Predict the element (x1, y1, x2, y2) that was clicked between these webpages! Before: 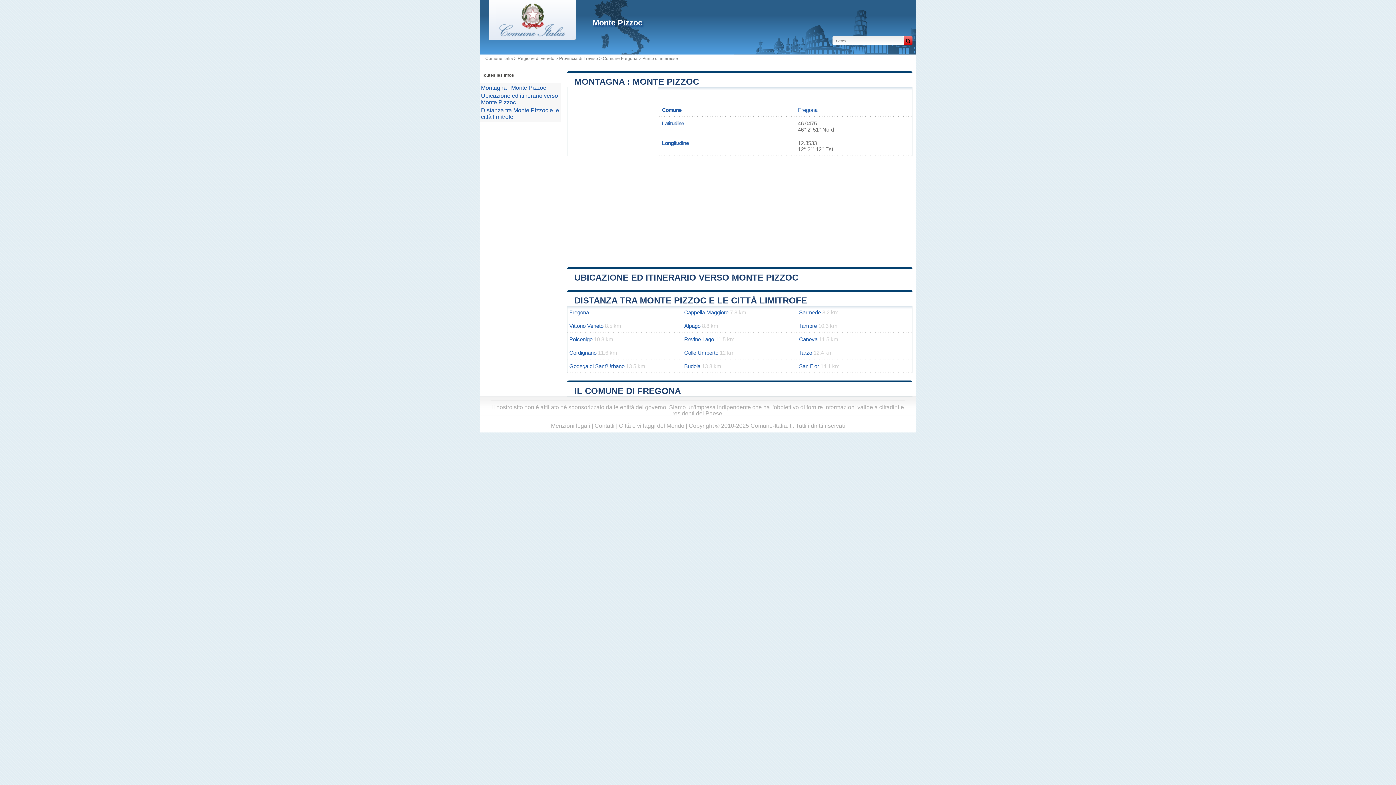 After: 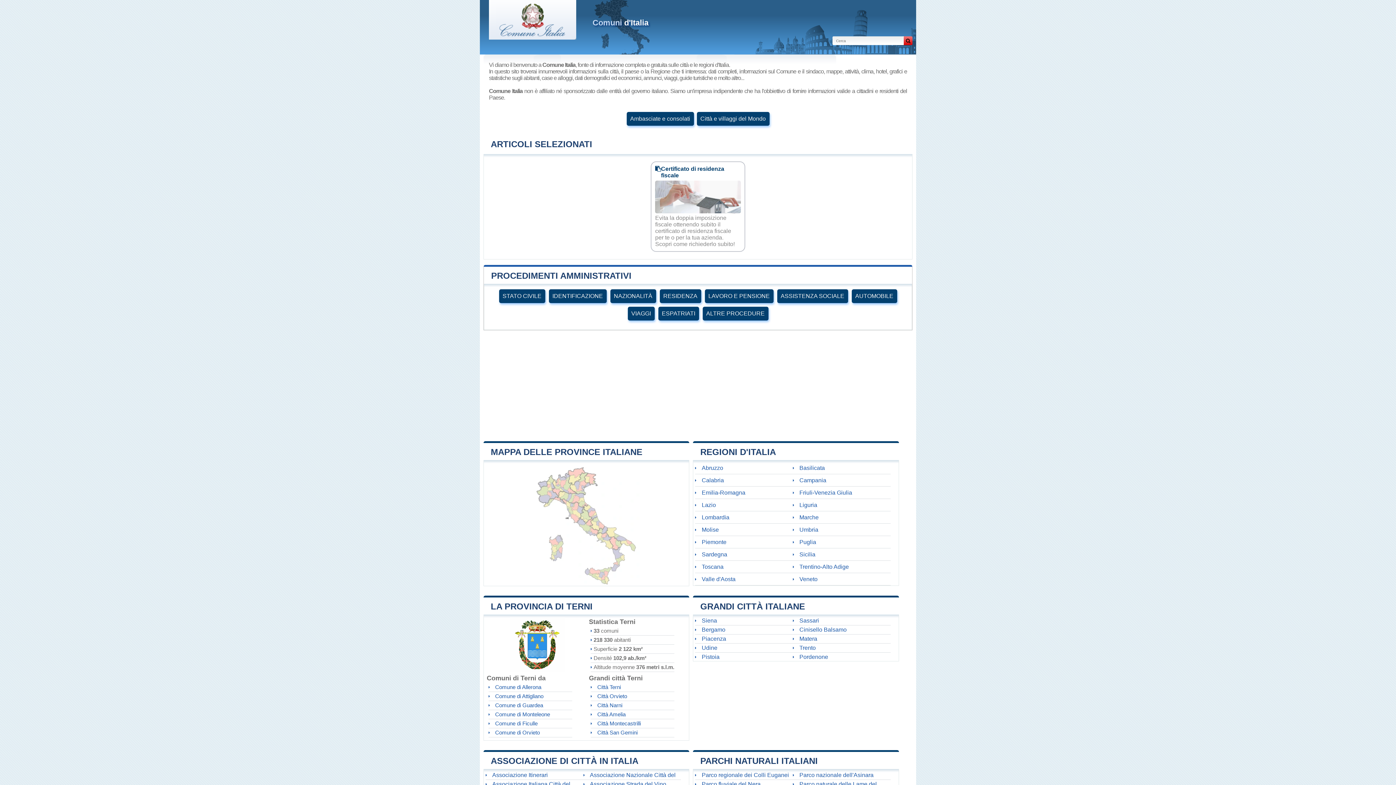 Action: bbox: (485, 56, 513, 61) label: Comune Italia